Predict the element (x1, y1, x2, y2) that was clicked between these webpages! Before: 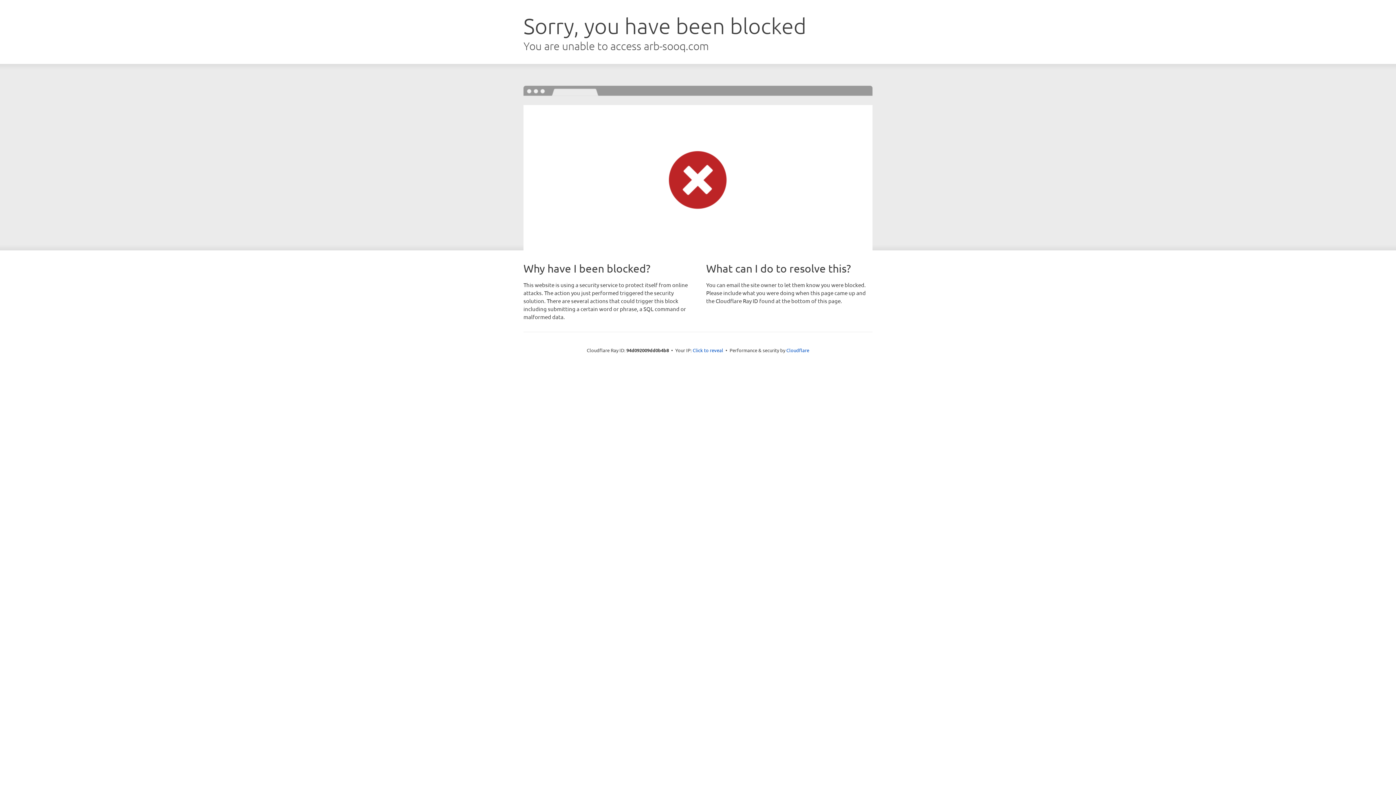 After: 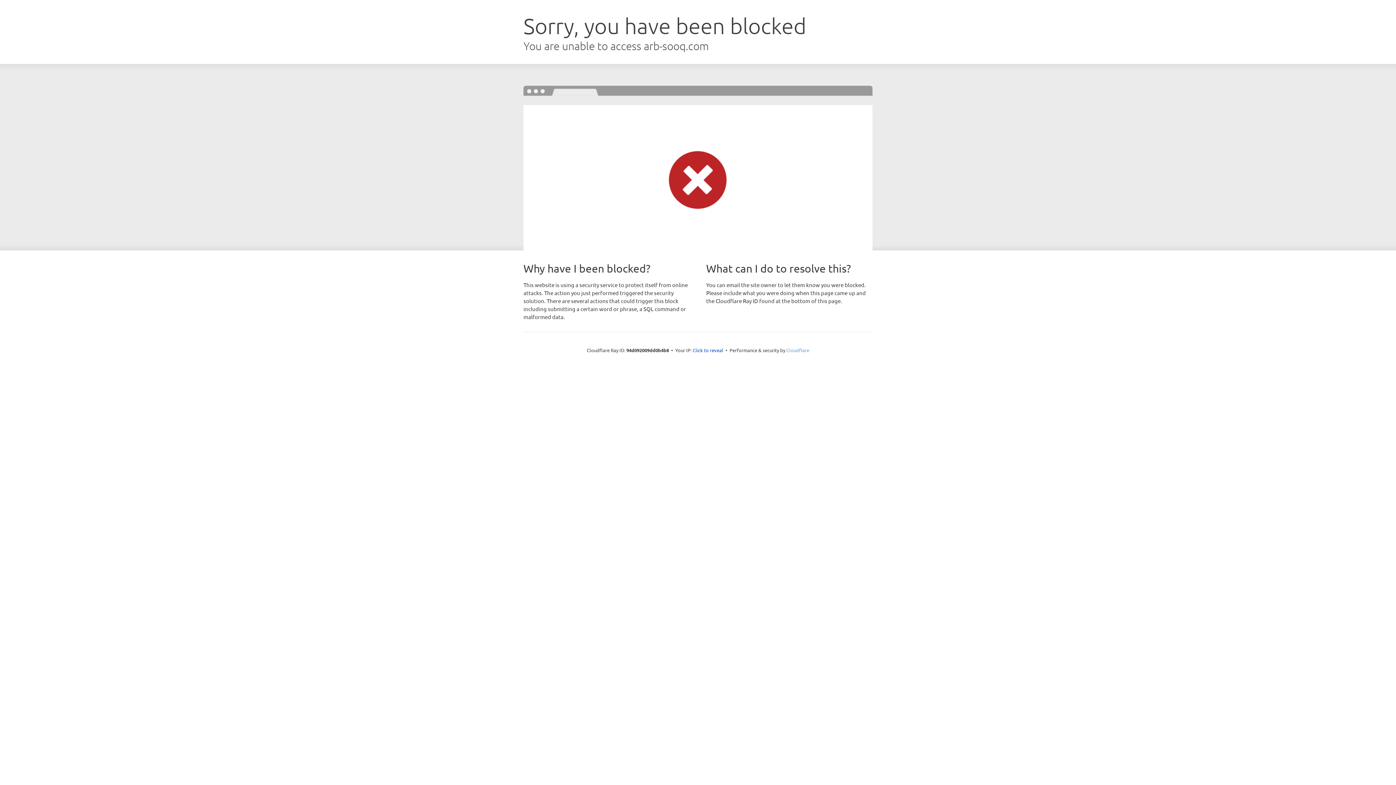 Action: bbox: (786, 347, 809, 353) label: Cloudflare